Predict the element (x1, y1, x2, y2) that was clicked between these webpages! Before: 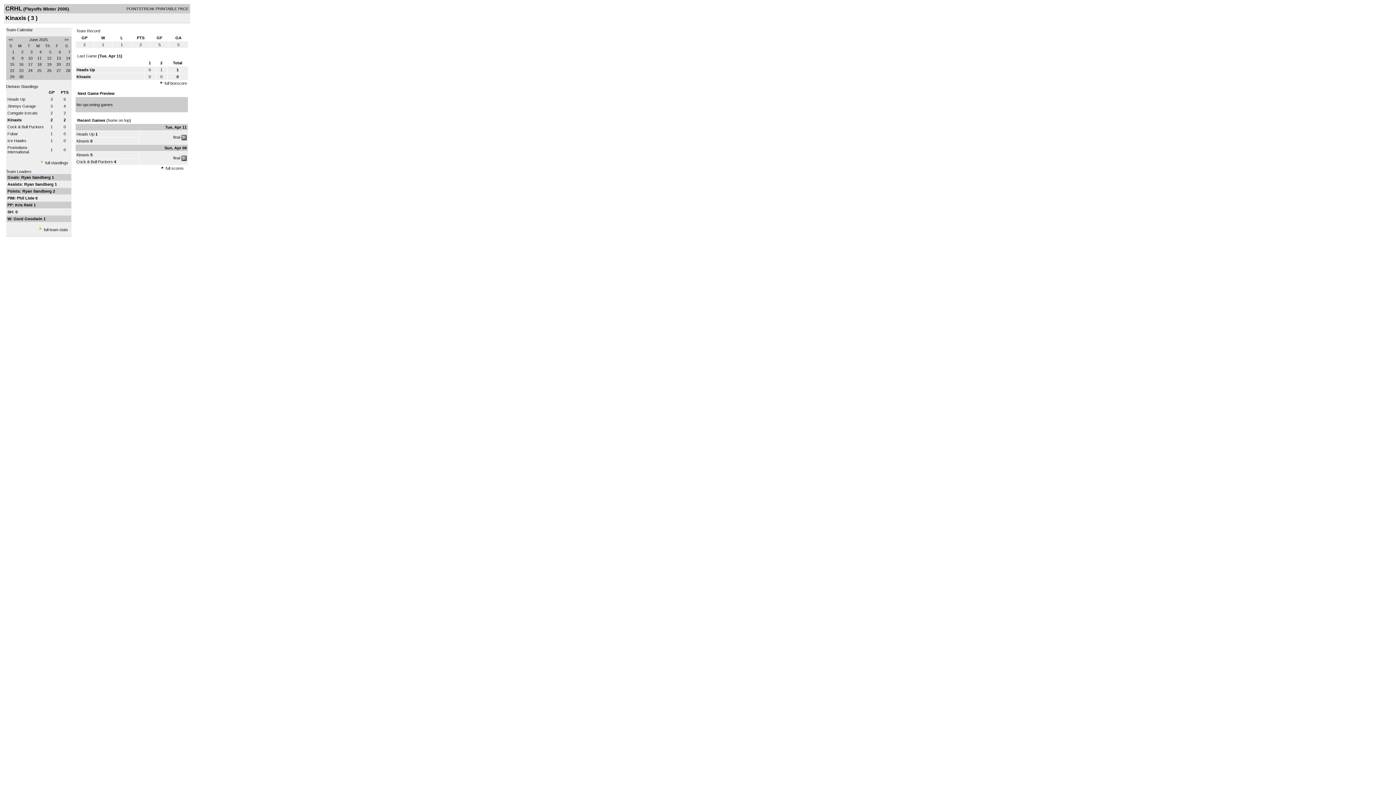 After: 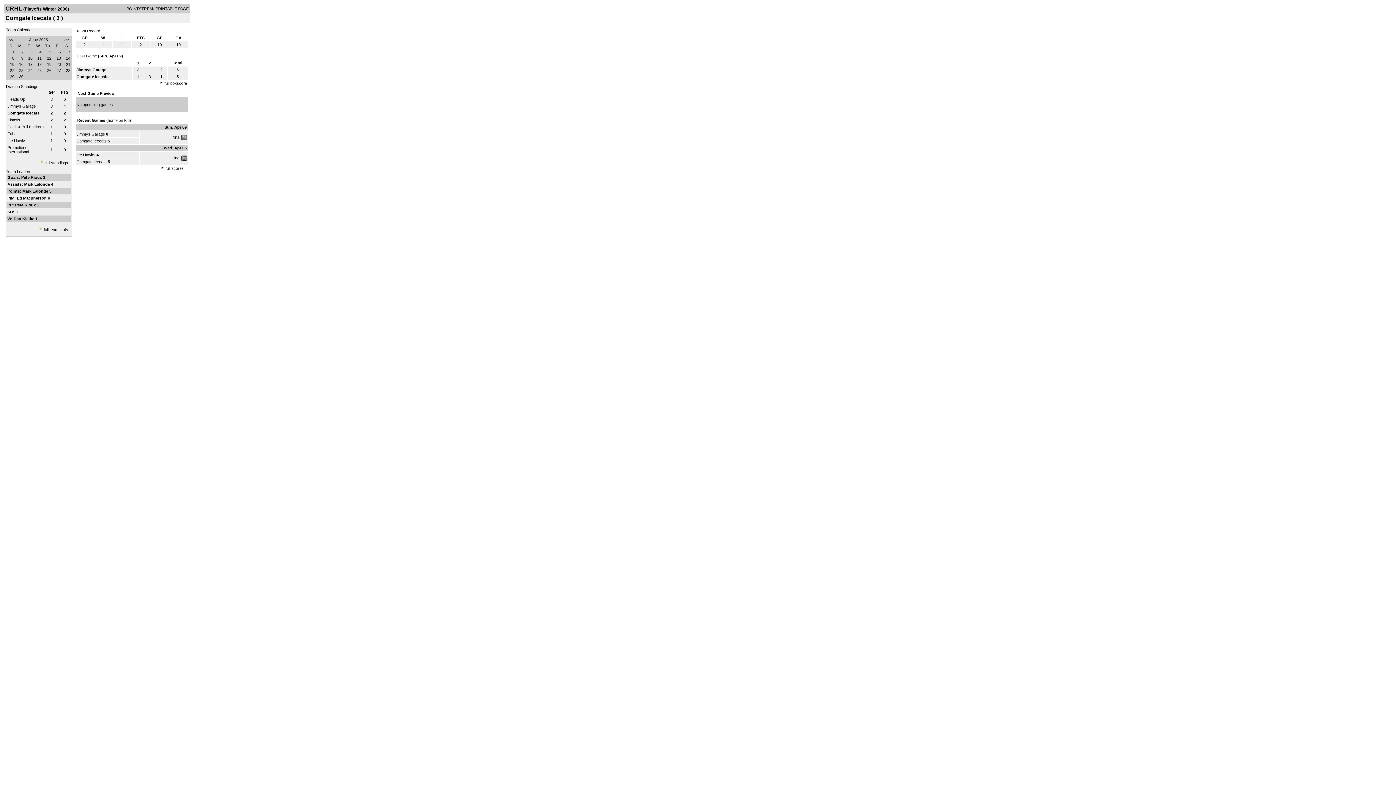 Action: bbox: (7, 110, 37, 115) label: Comgate Icecats